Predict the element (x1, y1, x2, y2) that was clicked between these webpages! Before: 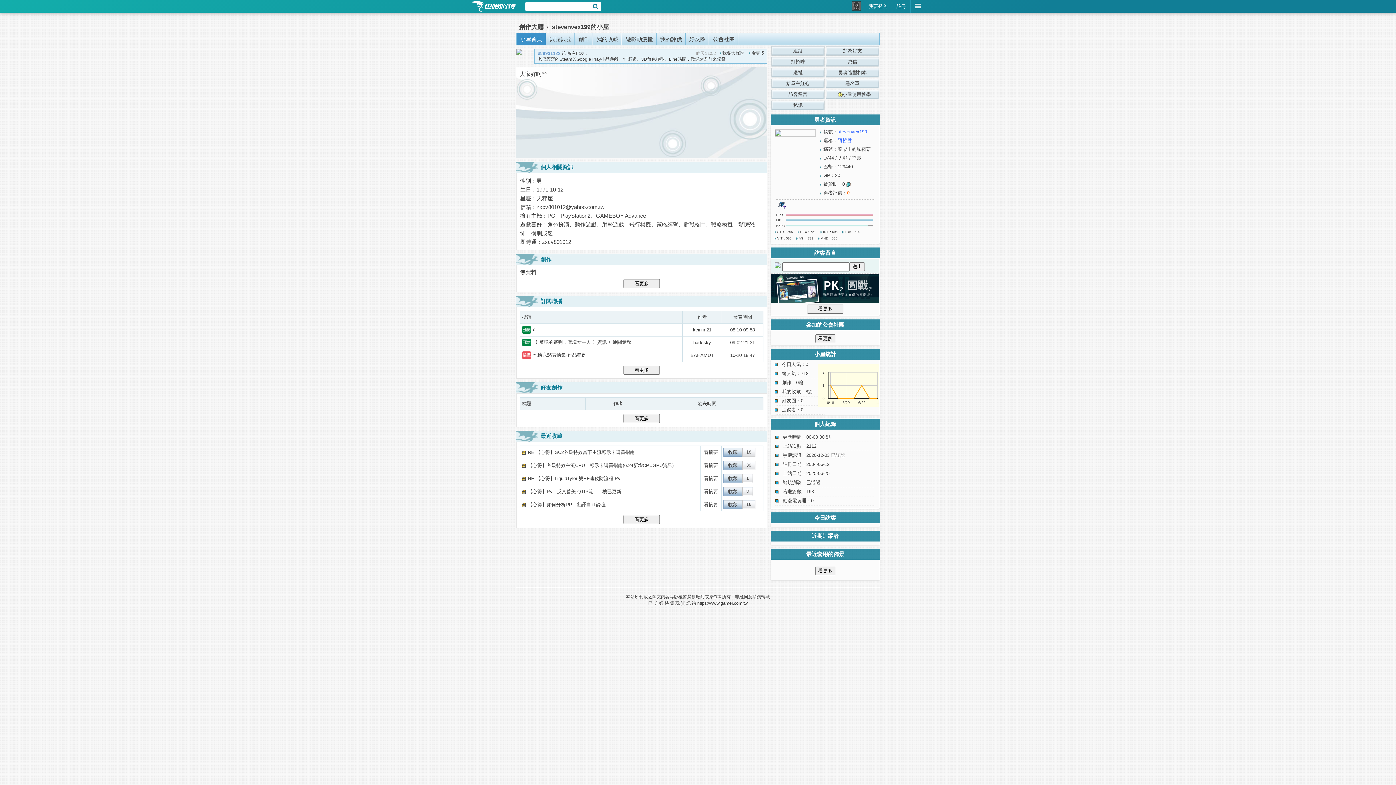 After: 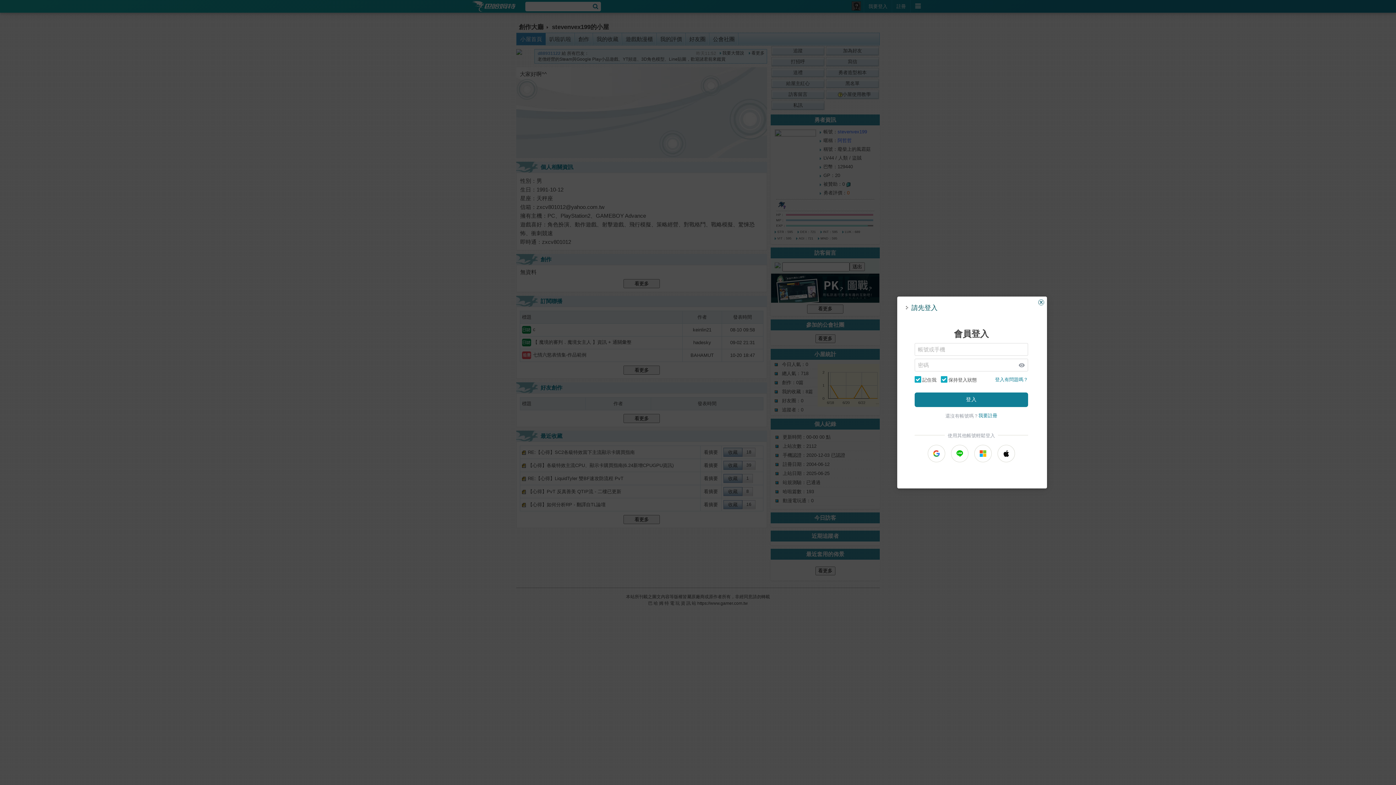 Action: label: 給屋主紅心 bbox: (770, 78, 825, 89)